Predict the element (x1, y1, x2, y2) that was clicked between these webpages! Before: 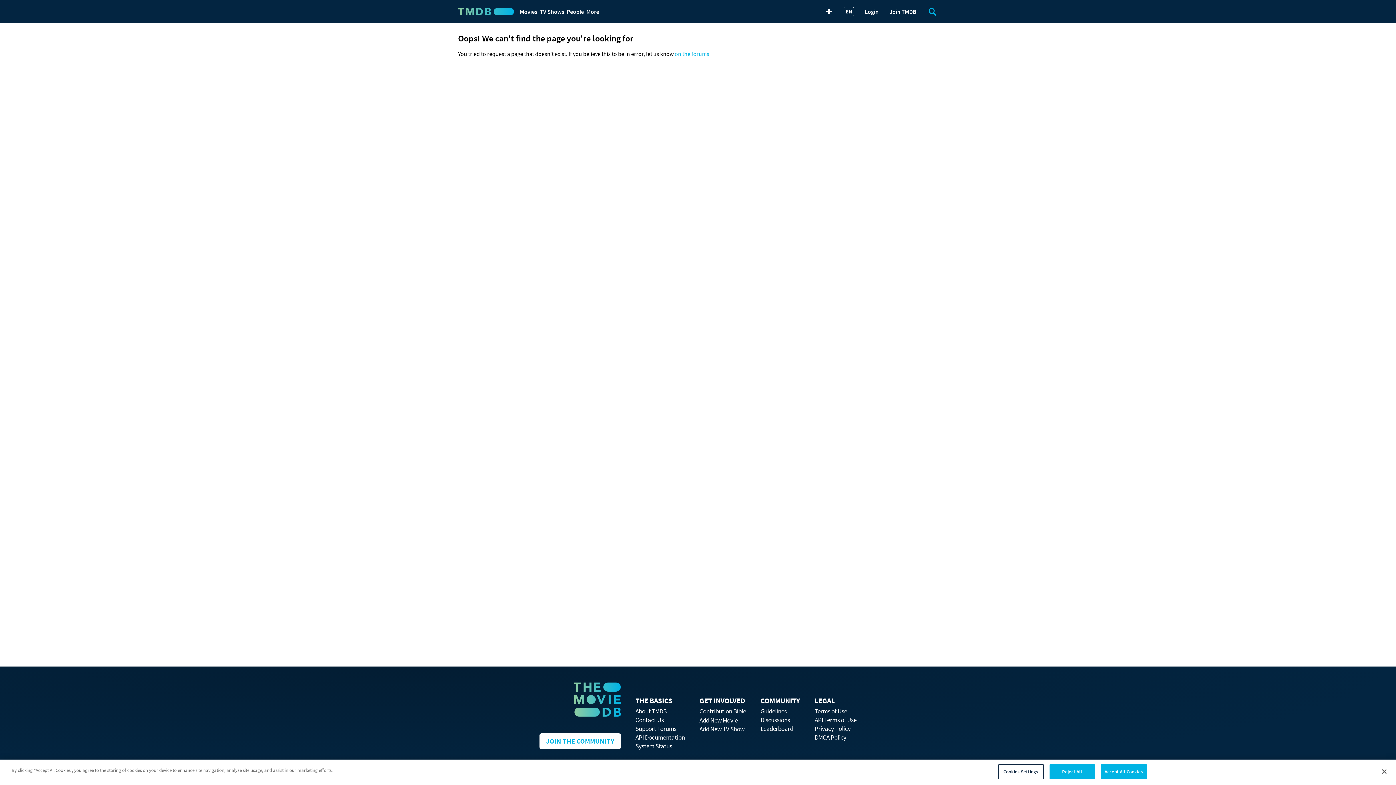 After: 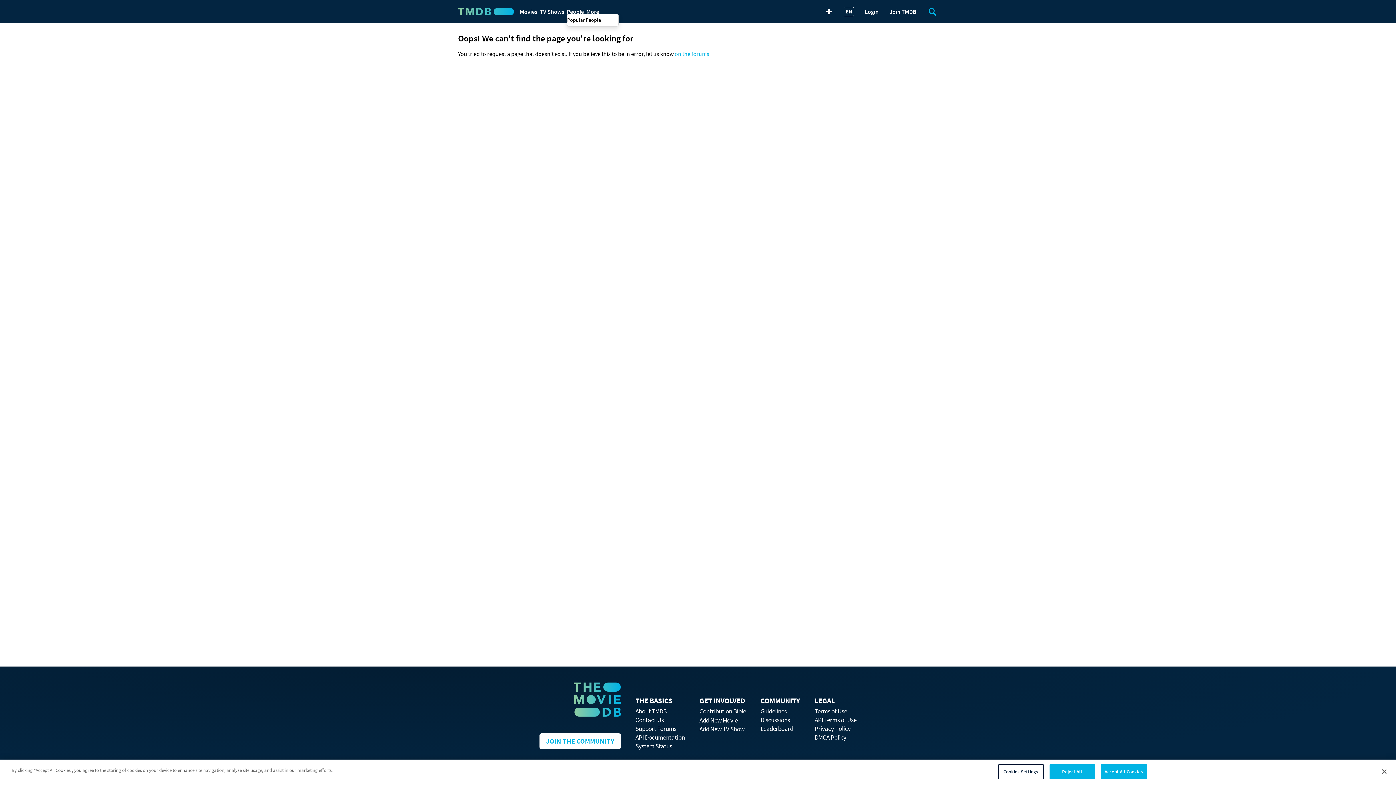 Action: label: People bbox: (566, 7, 581, 16)